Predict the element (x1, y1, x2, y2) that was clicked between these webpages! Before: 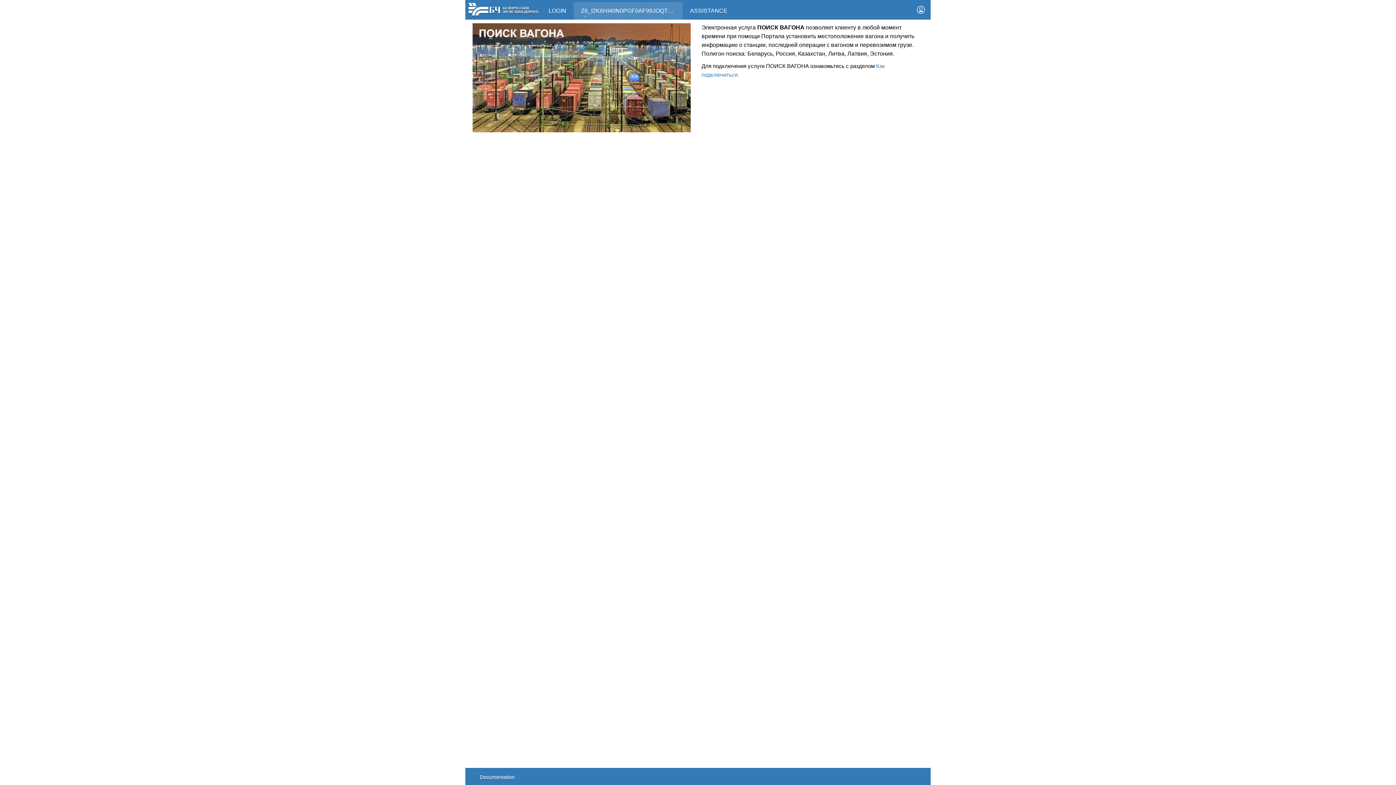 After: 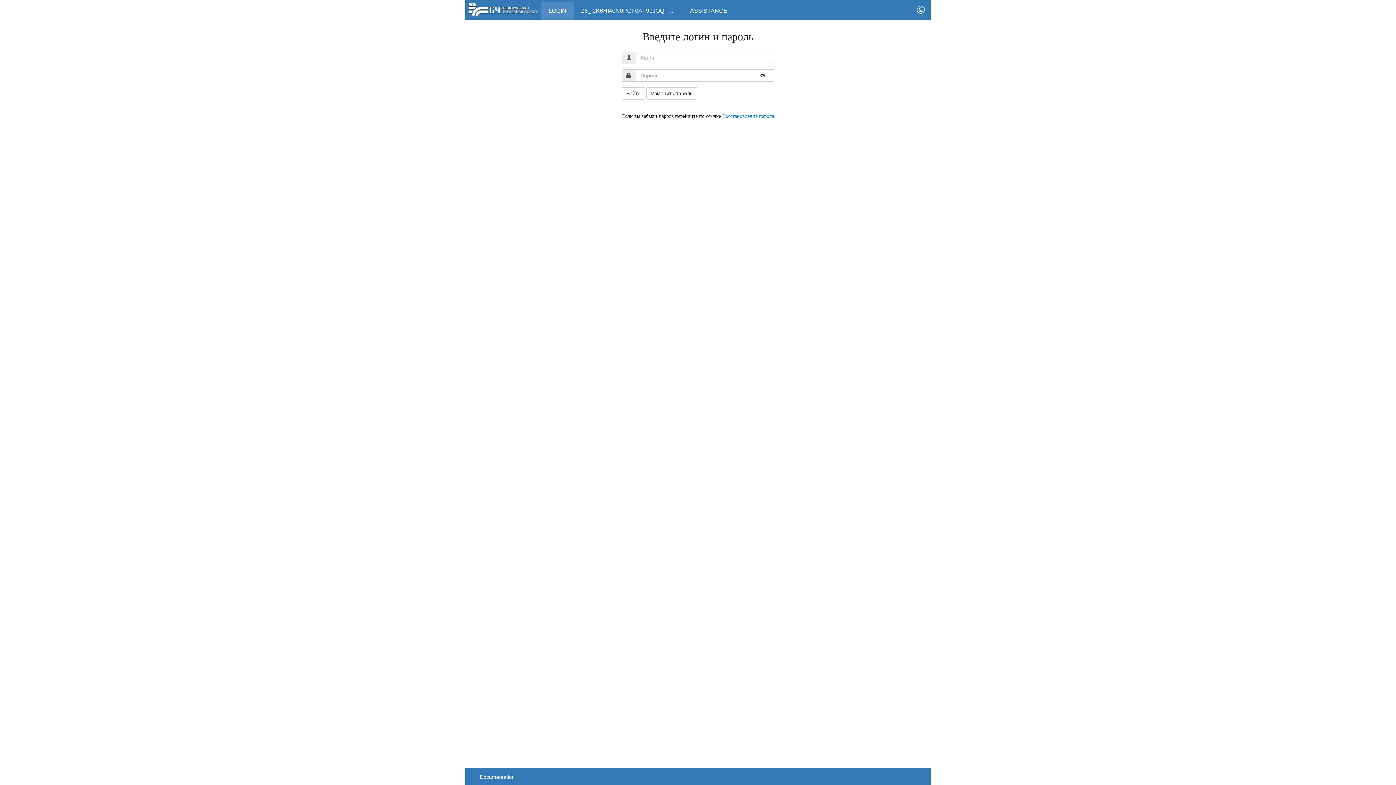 Action: bbox: (911, 0, 930, 19)